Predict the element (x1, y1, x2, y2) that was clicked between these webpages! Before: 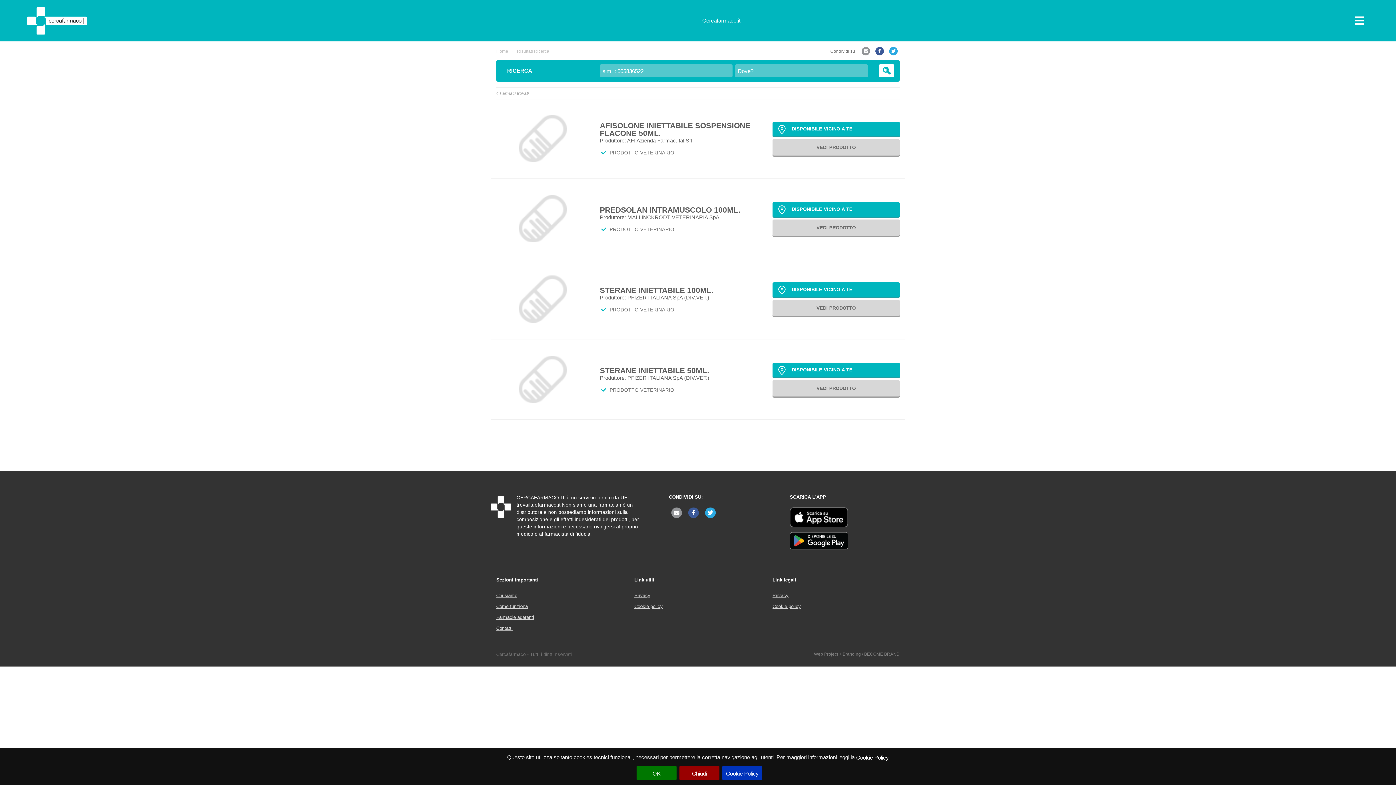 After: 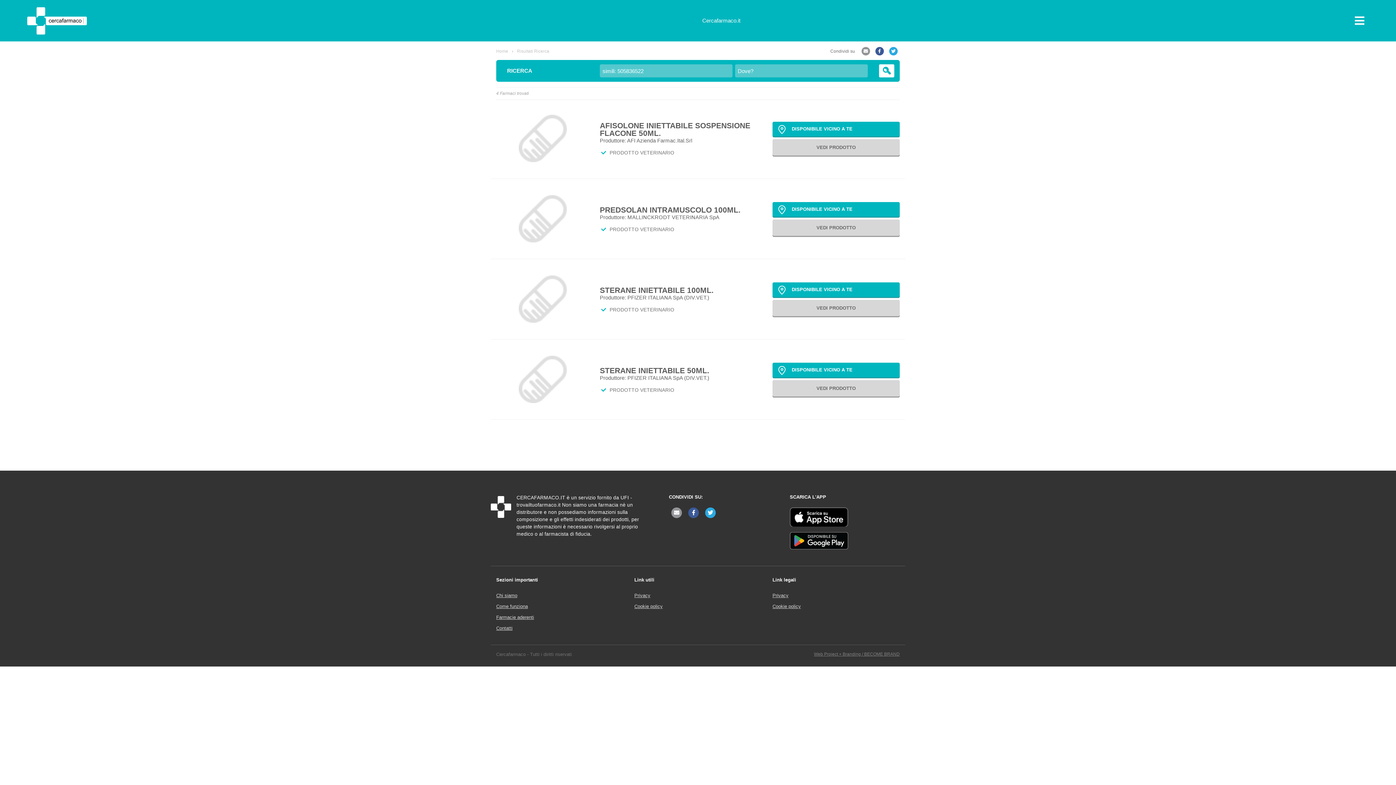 Action: label: Chiudi bbox: (679, 766, 719, 780)